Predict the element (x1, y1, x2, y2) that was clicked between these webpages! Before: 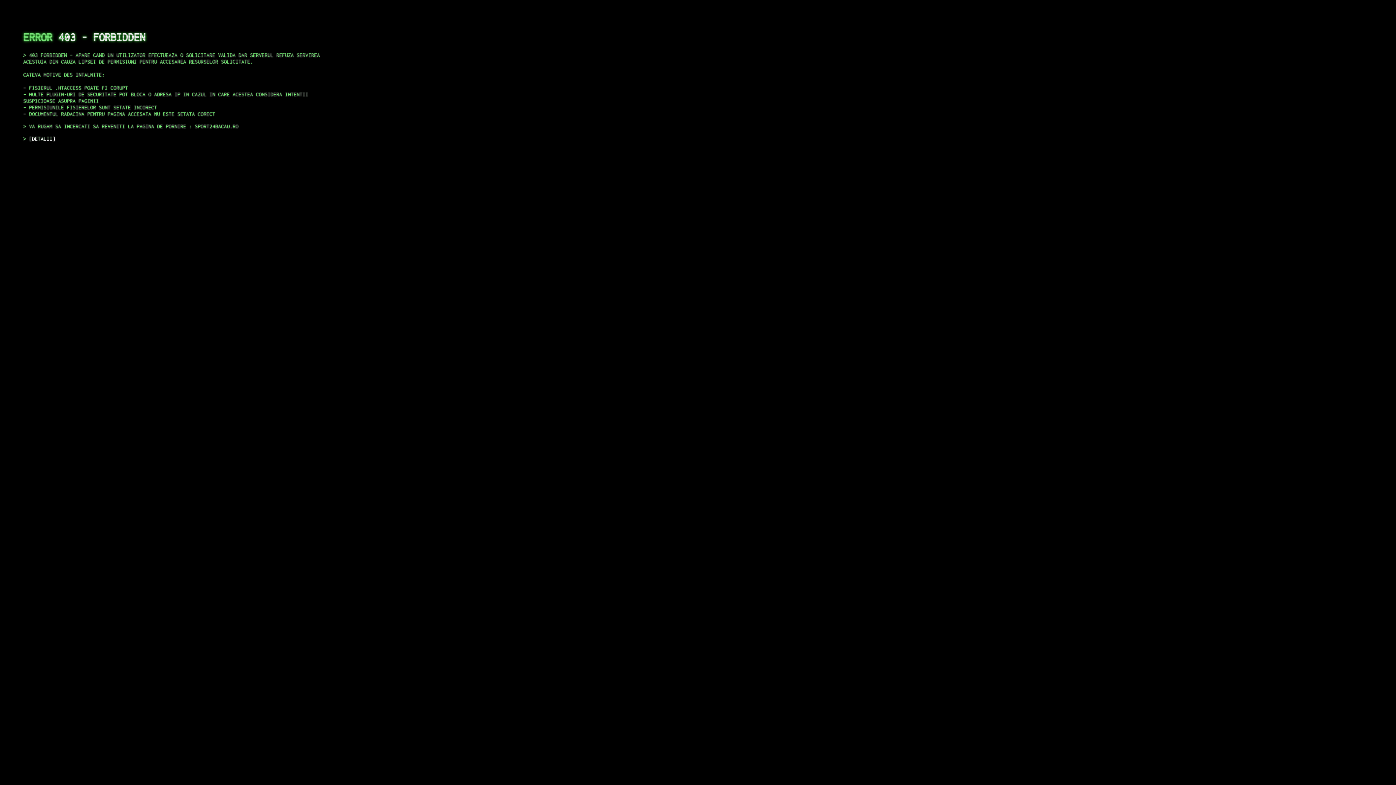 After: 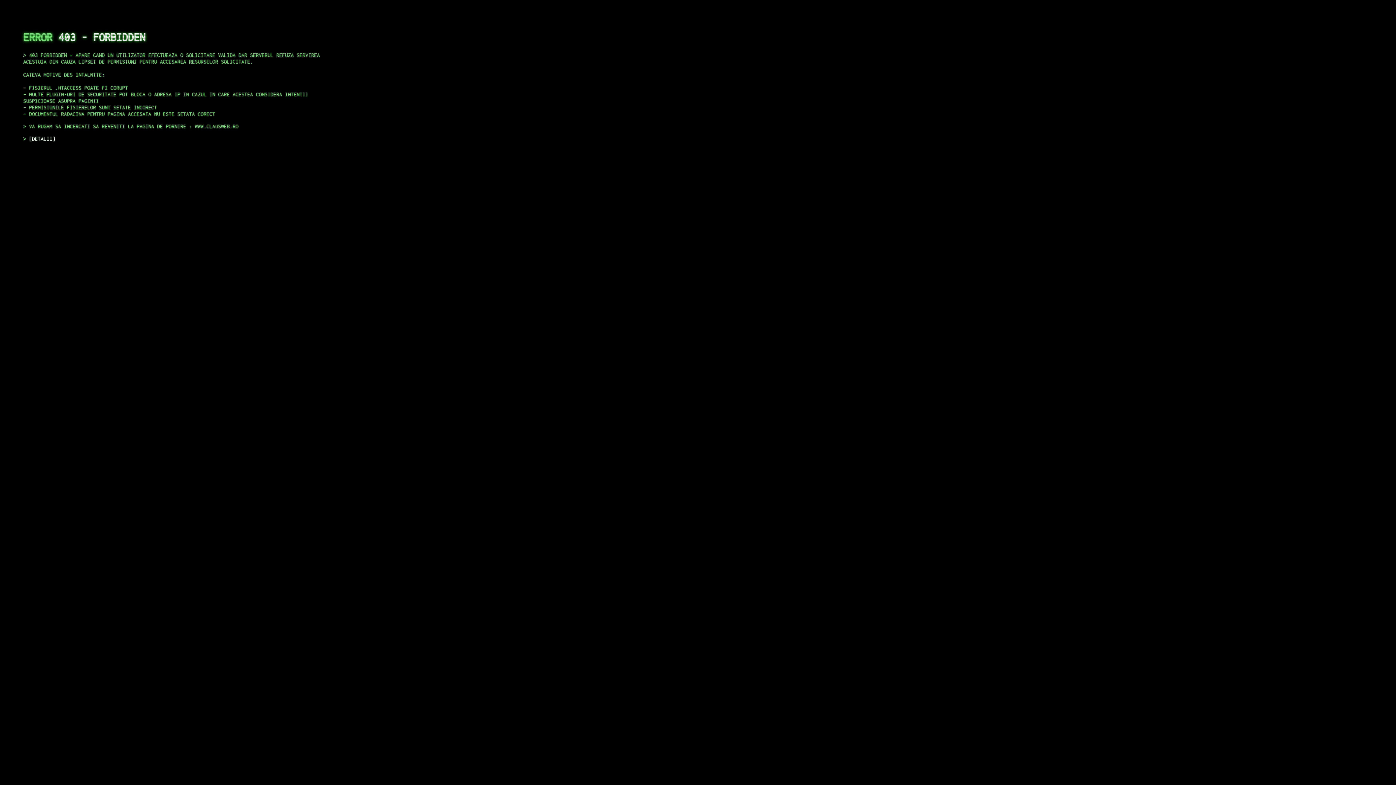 Action: label: DETALII bbox: (29, 135, 55, 141)